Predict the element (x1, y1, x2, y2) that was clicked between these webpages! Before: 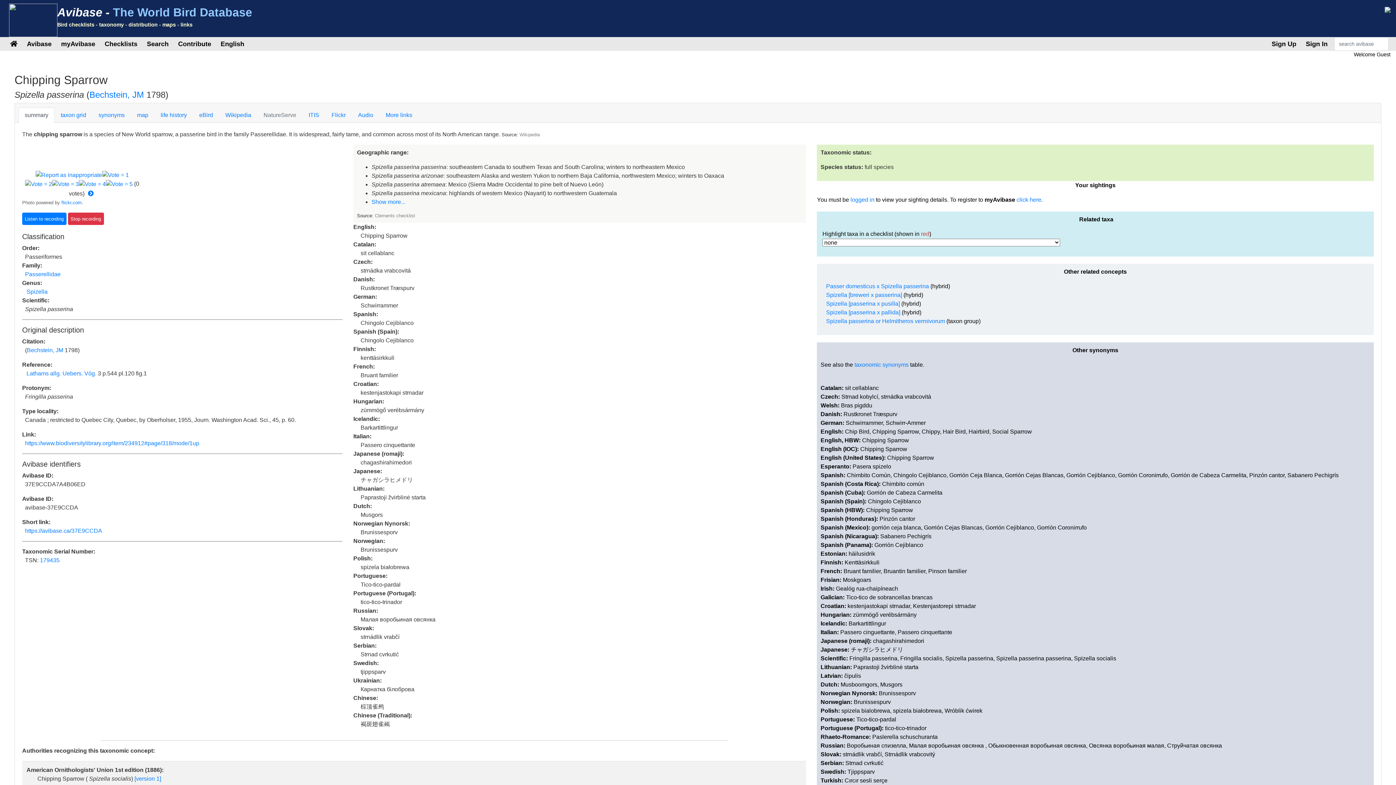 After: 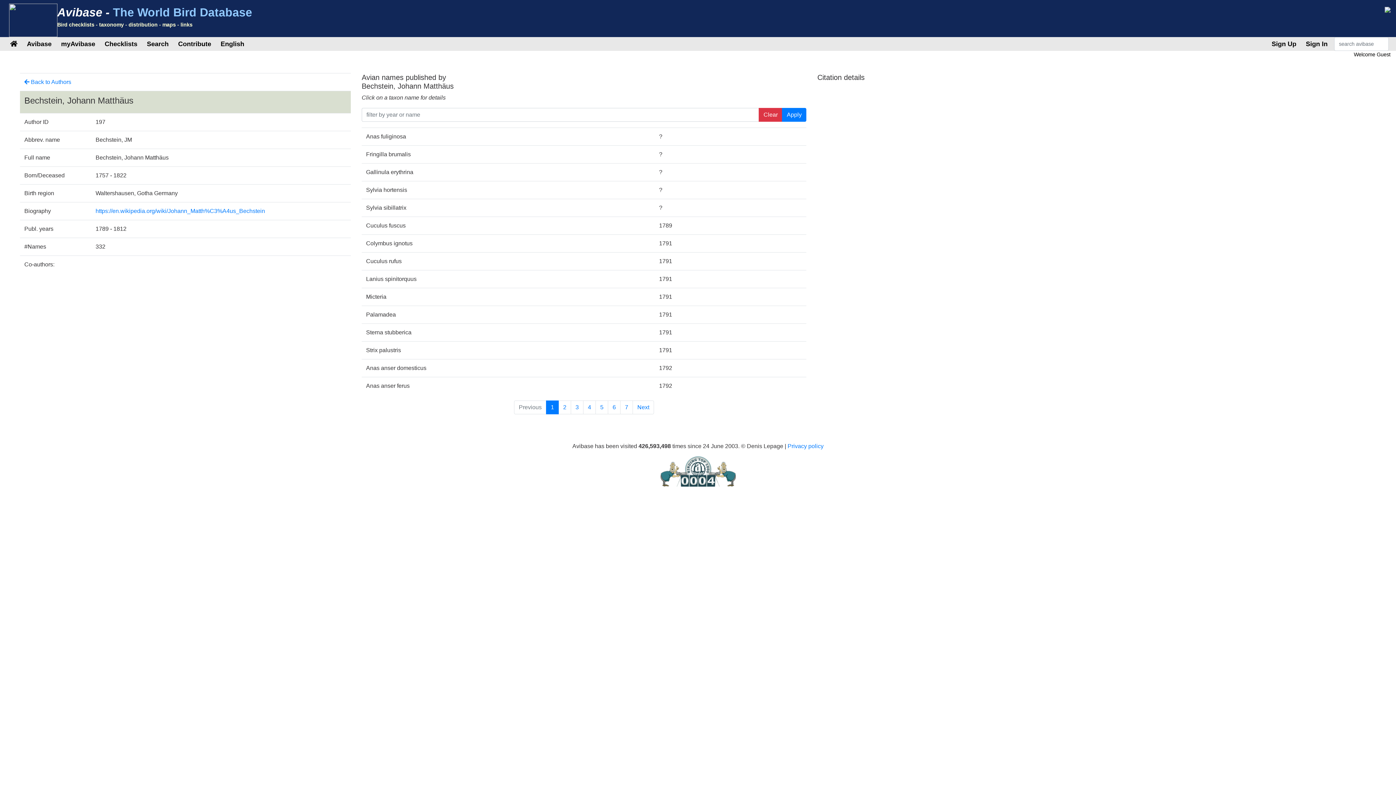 Action: bbox: (26, 347, 63, 353) label: Bechstein, JM